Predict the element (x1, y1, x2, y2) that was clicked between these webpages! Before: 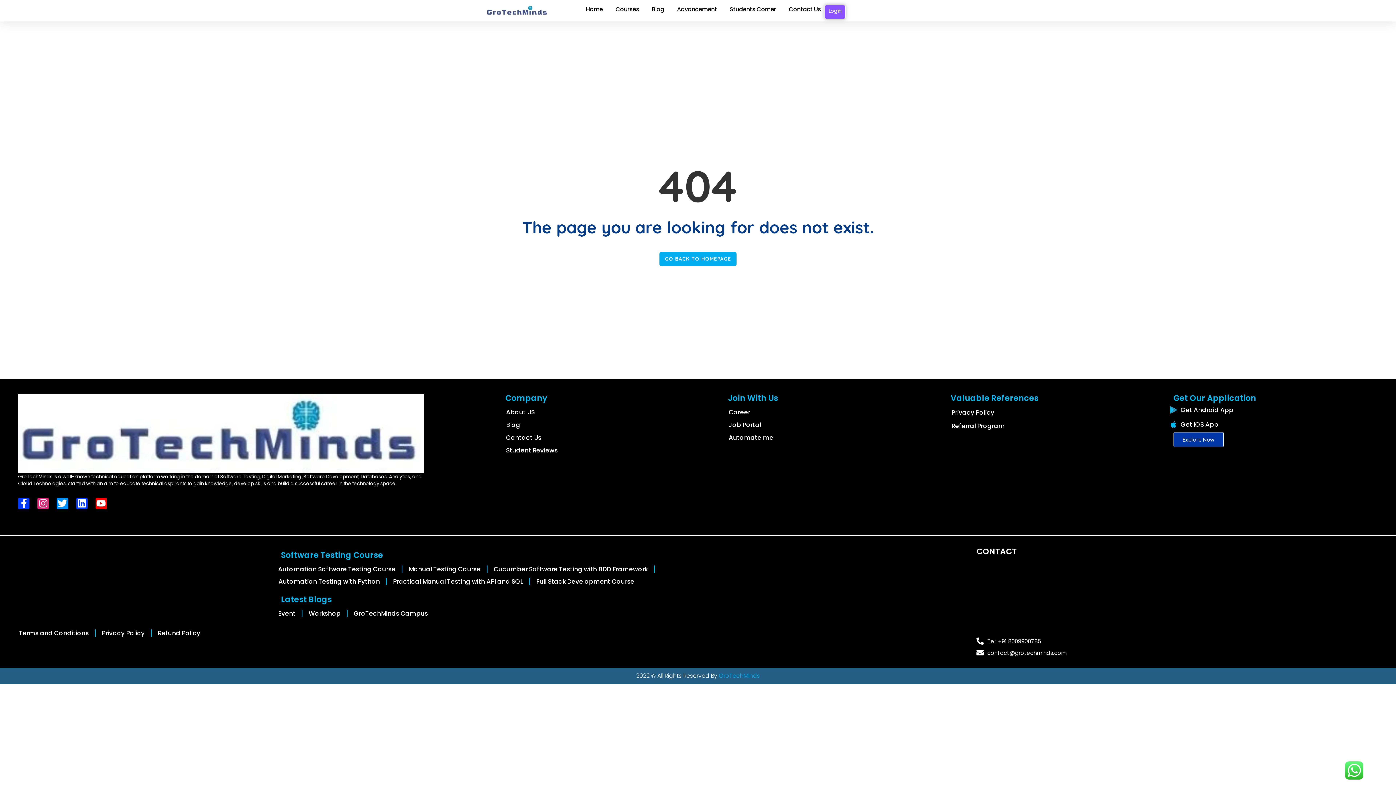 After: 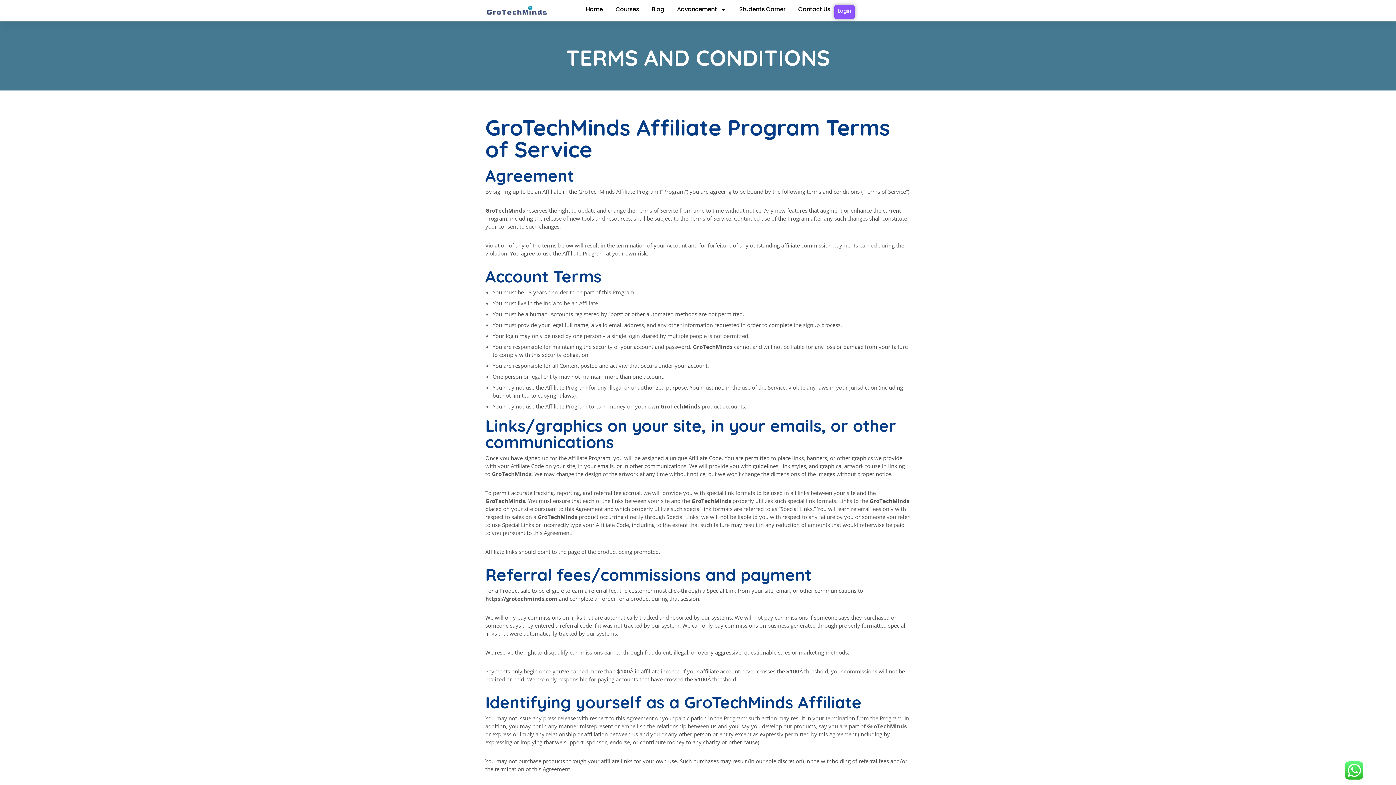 Action: bbox: (13, 627, 94, 639) label: Terms and Conditions